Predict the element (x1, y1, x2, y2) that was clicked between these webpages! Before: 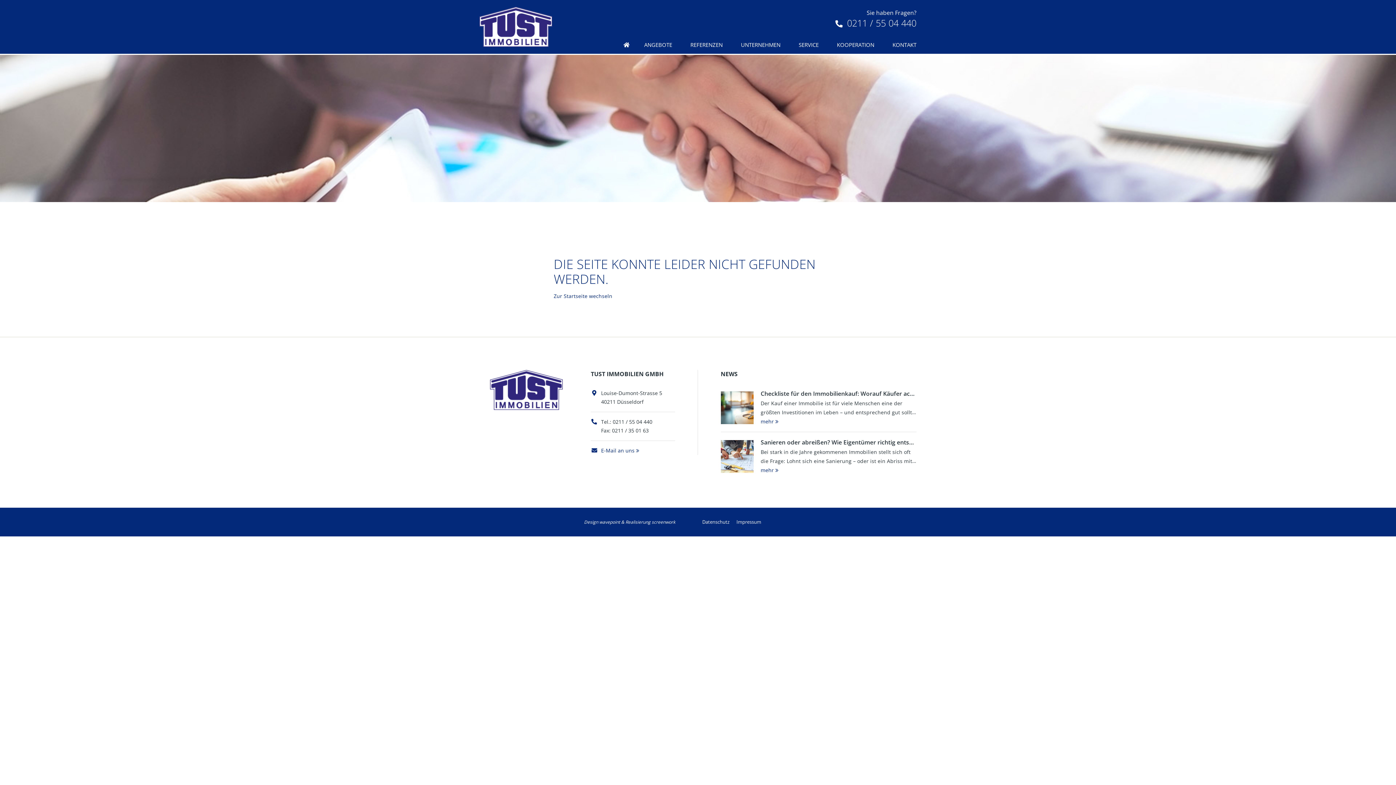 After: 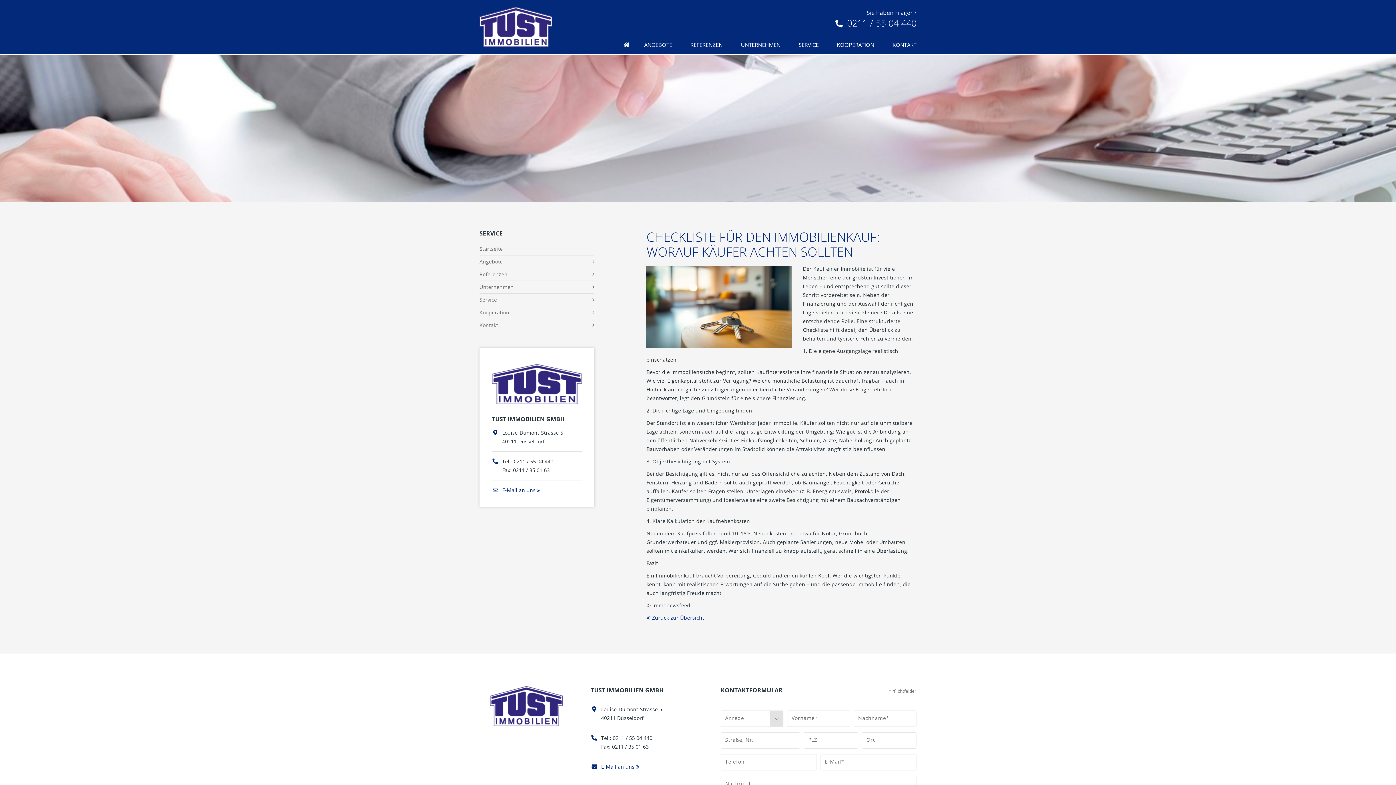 Action: bbox: (760, 417, 774, 426) label: mehr